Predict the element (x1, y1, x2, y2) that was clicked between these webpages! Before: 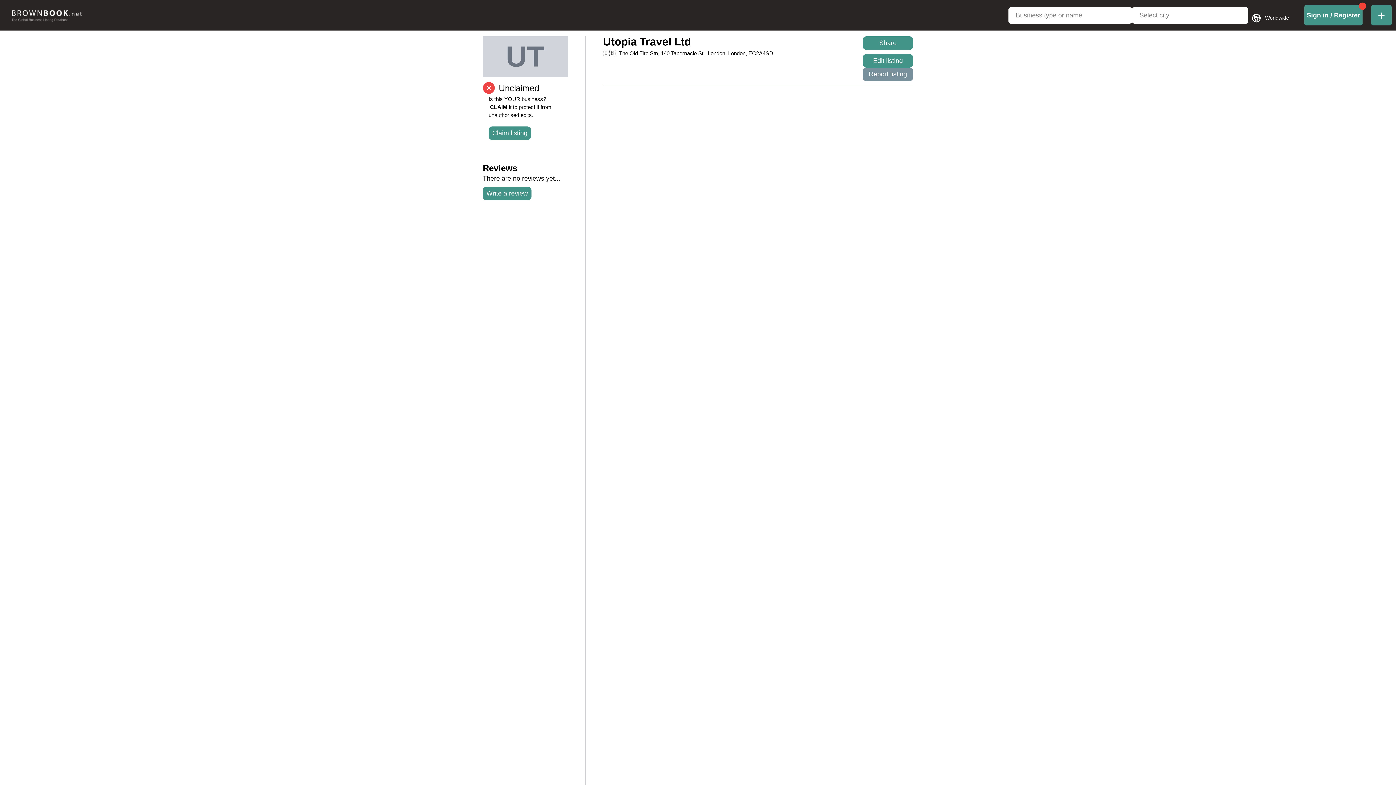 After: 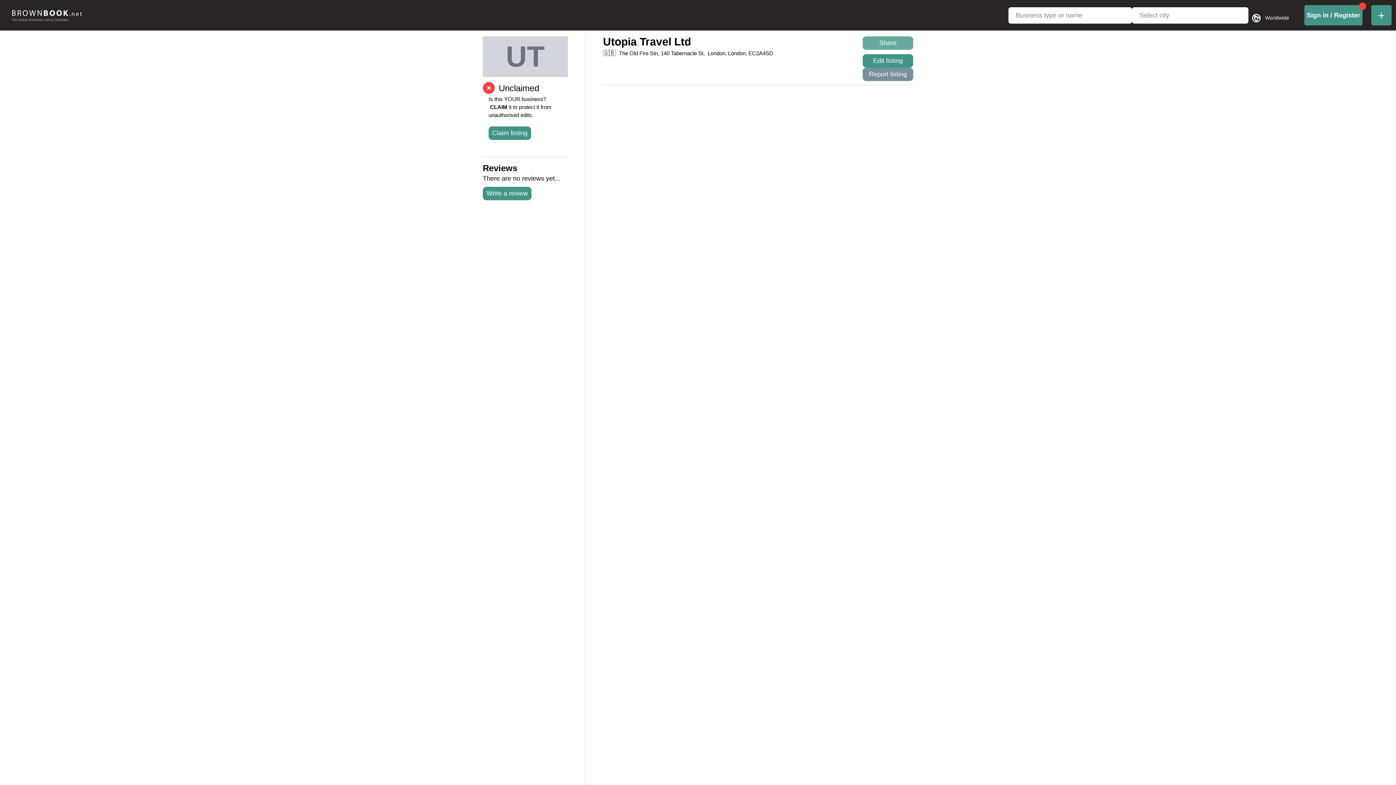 Action: label: Share bbox: (862, 36, 913, 49)